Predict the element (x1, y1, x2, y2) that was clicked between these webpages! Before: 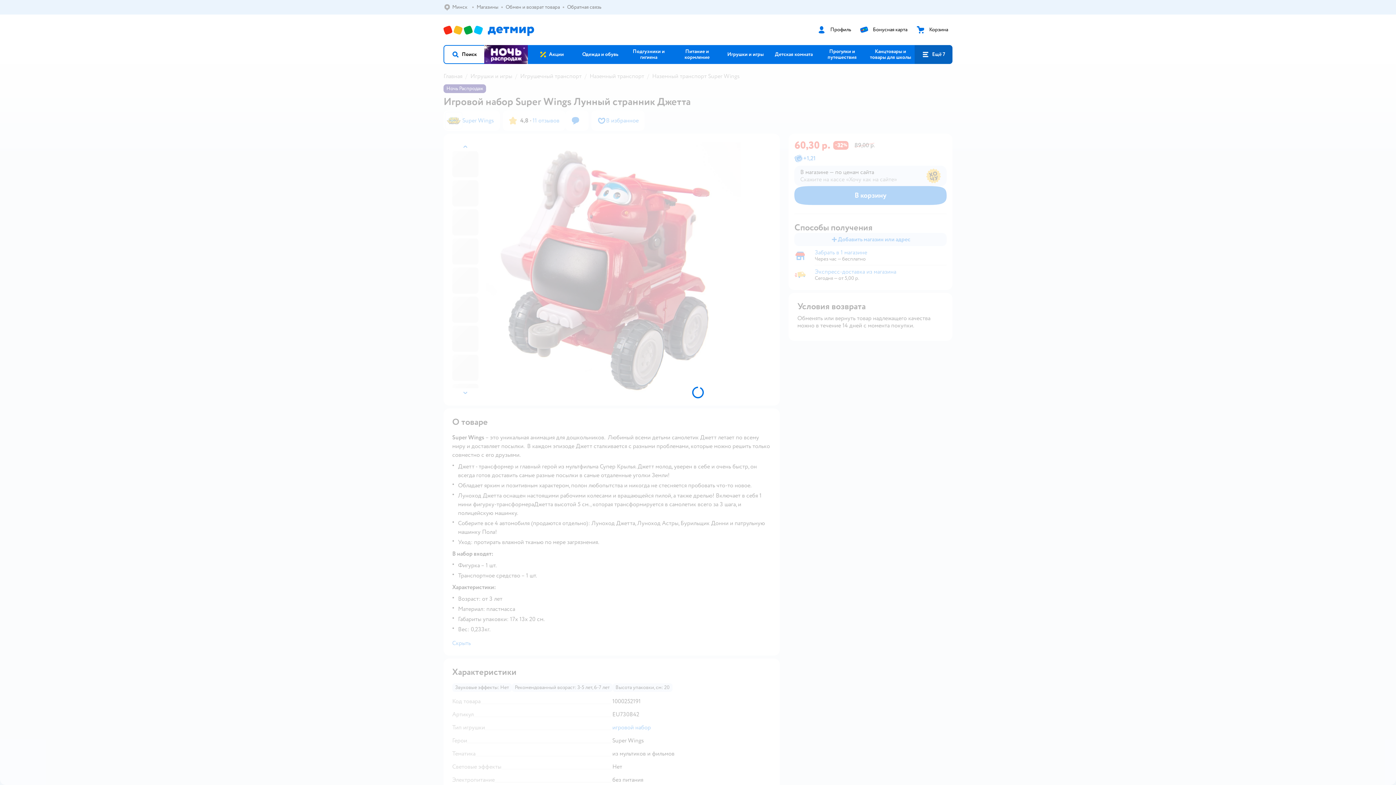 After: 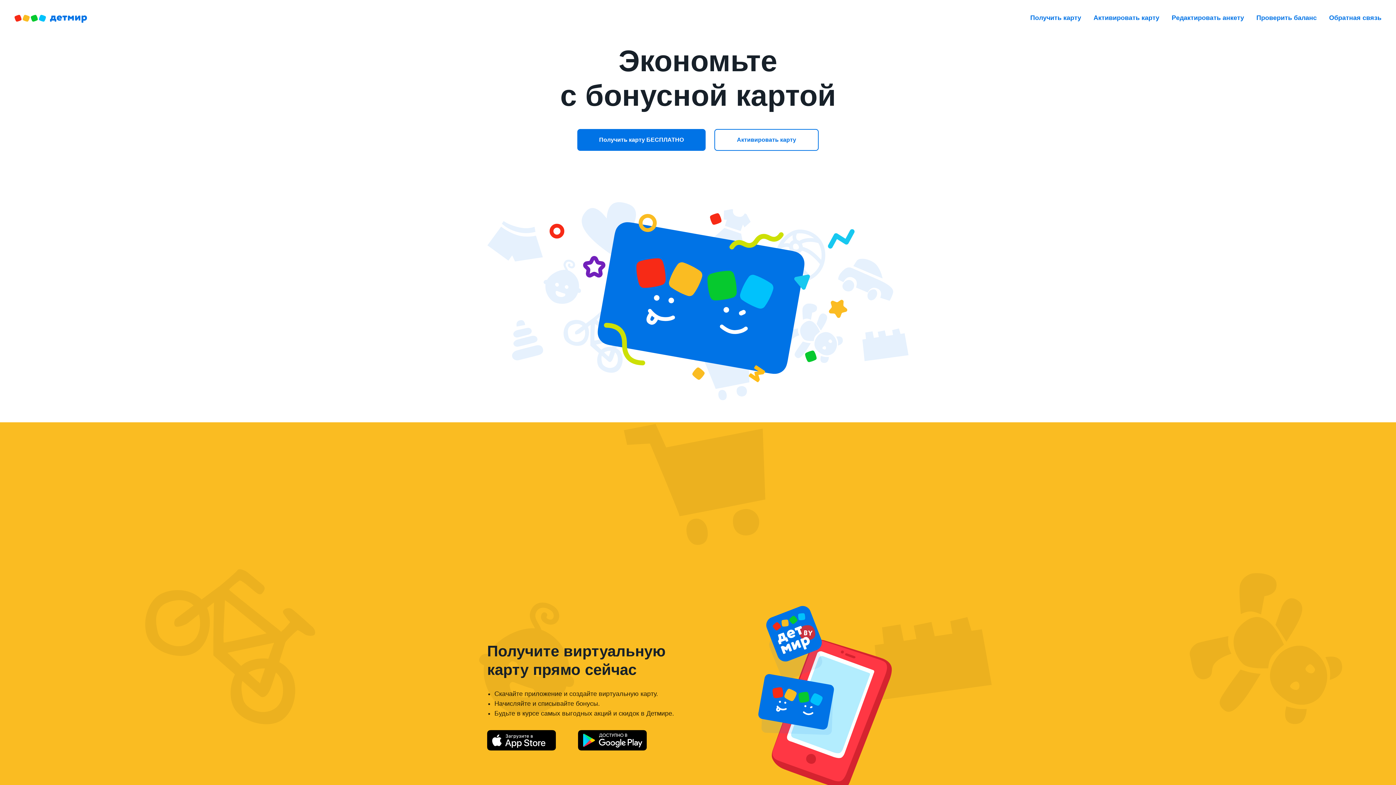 Action: bbox: (868, 26, 907, 32) label: Бонусная карта